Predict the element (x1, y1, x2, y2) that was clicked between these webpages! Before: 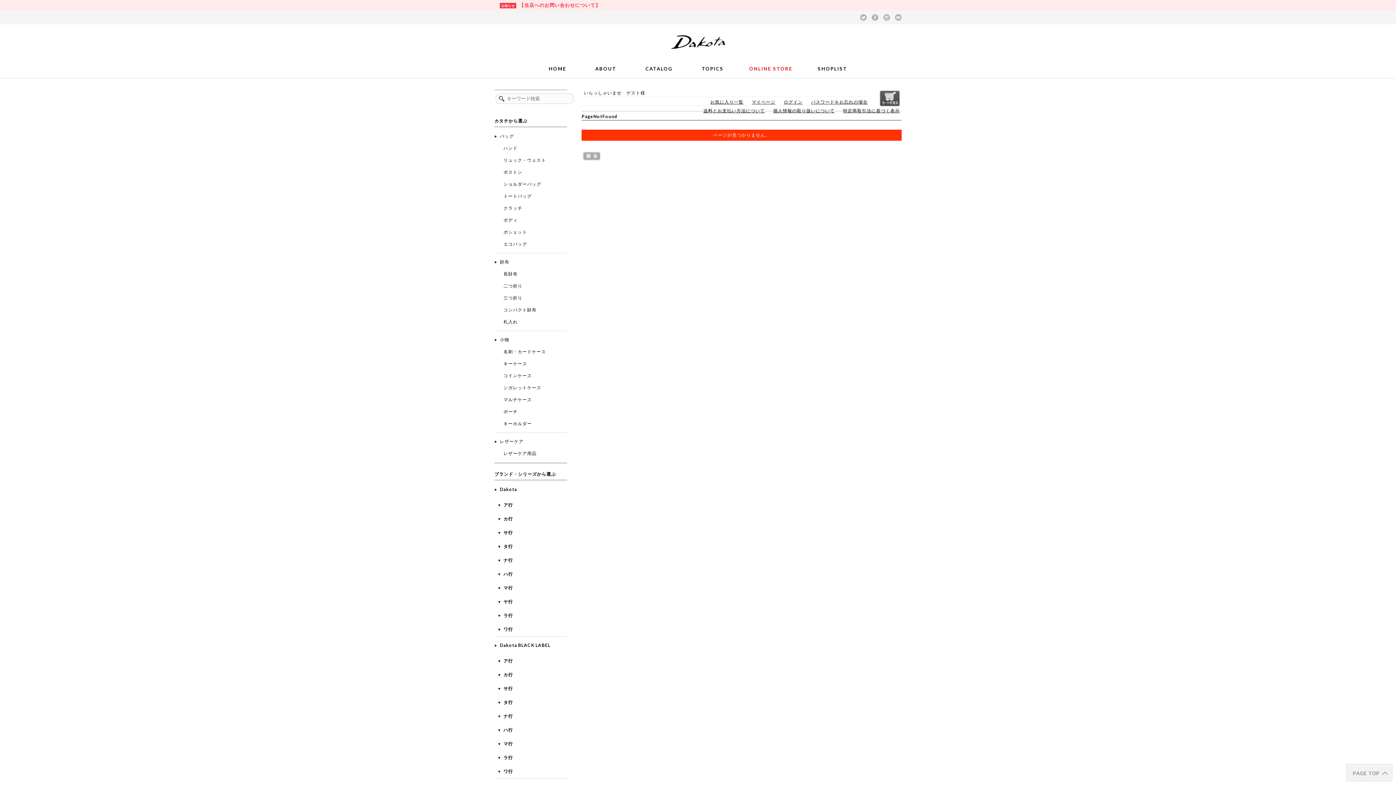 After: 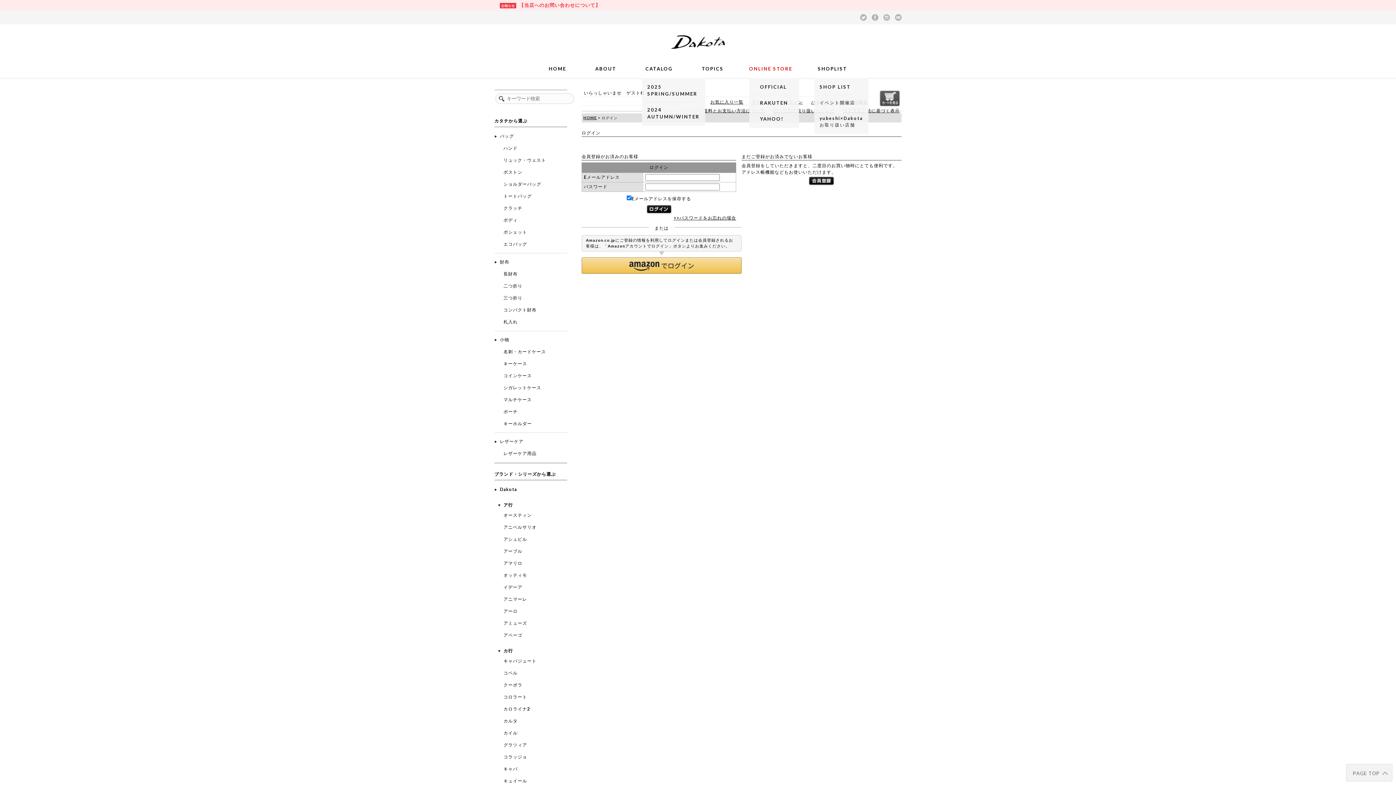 Action: bbox: (752, 99, 775, 104) label: マイページ